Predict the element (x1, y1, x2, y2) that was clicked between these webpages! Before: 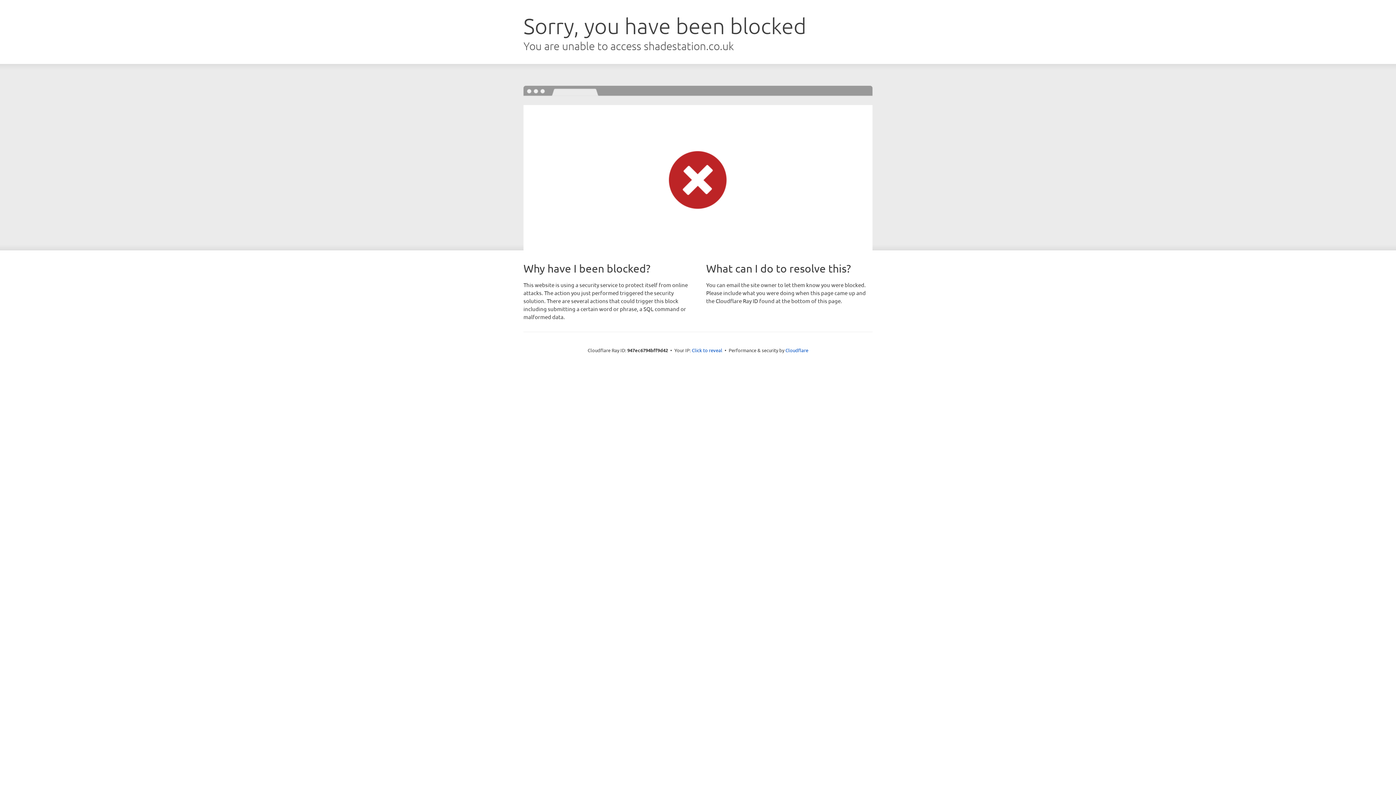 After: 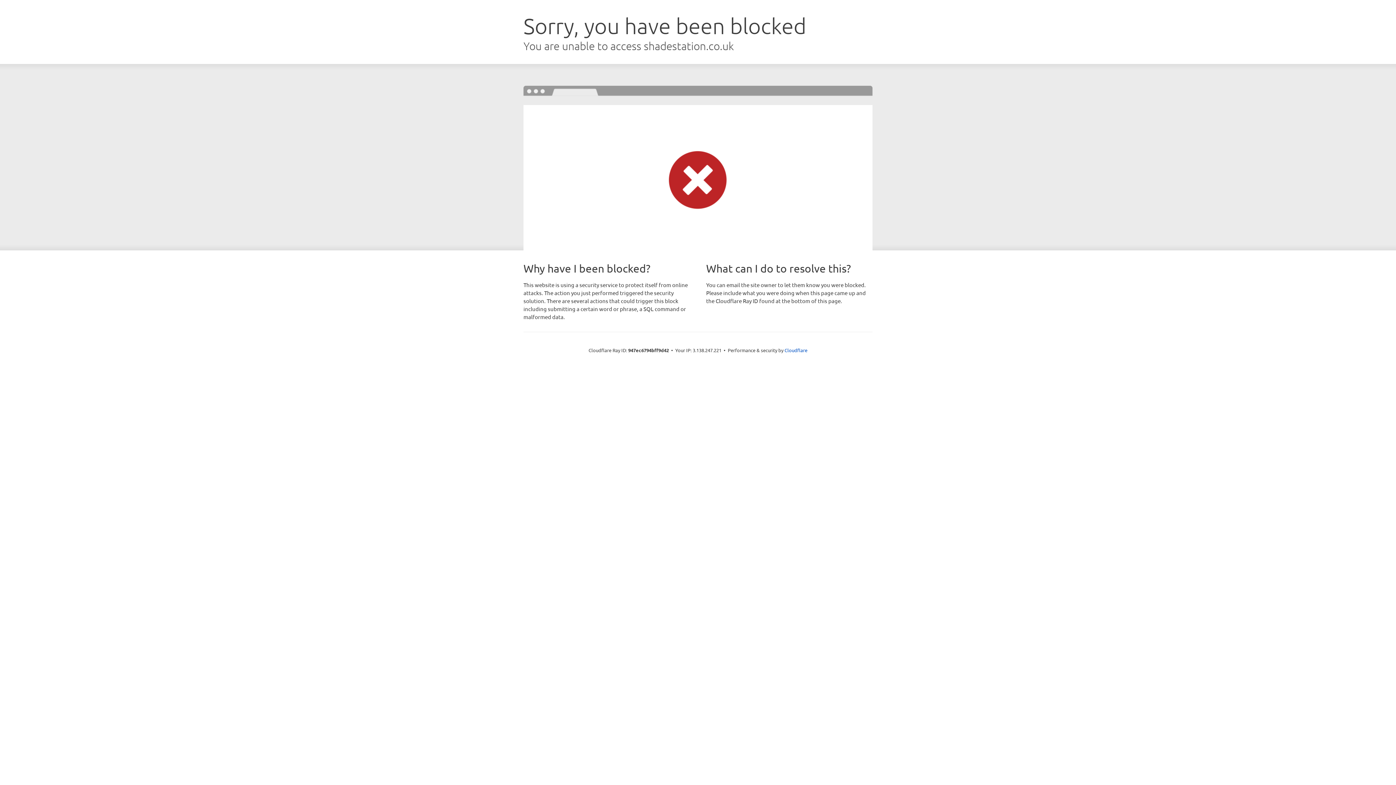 Action: bbox: (692, 346, 722, 353) label: Click to reveal